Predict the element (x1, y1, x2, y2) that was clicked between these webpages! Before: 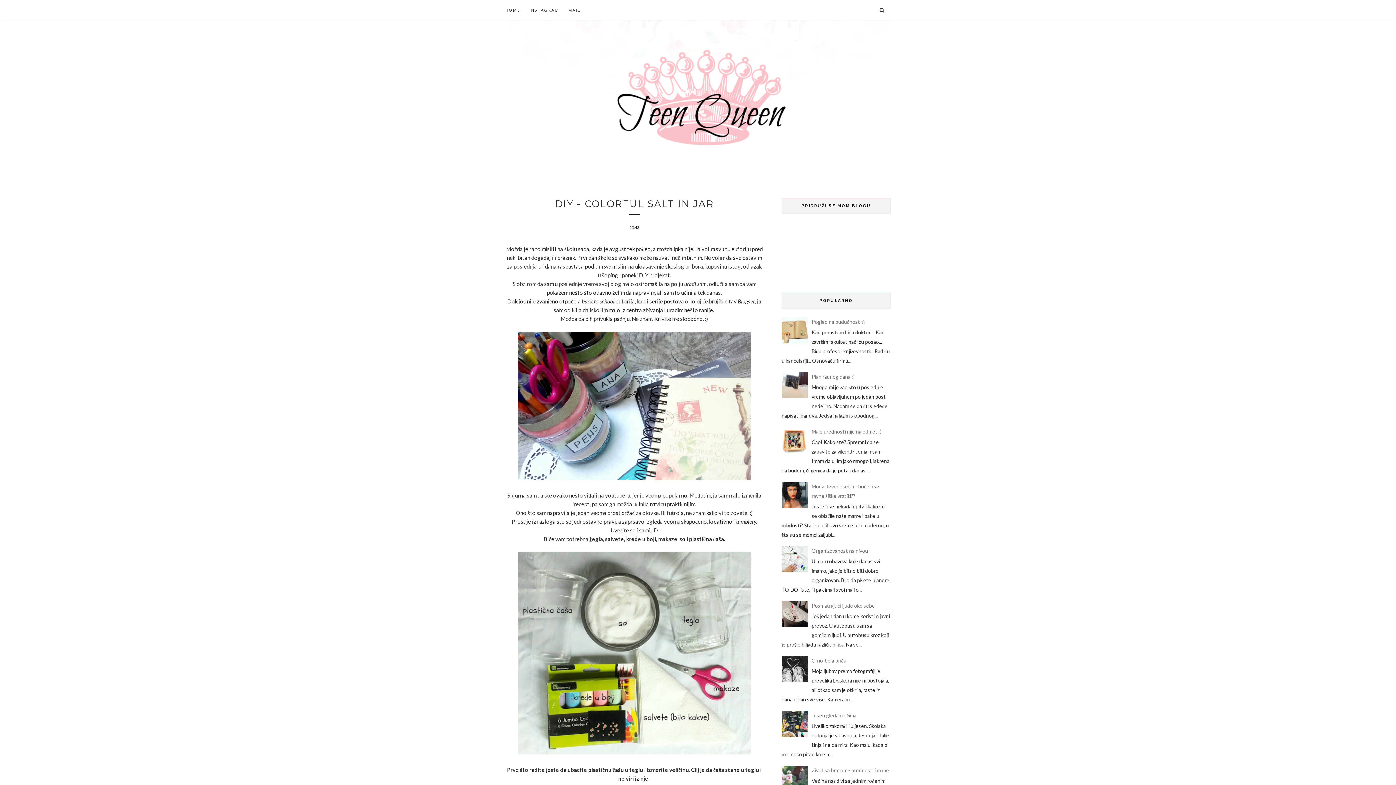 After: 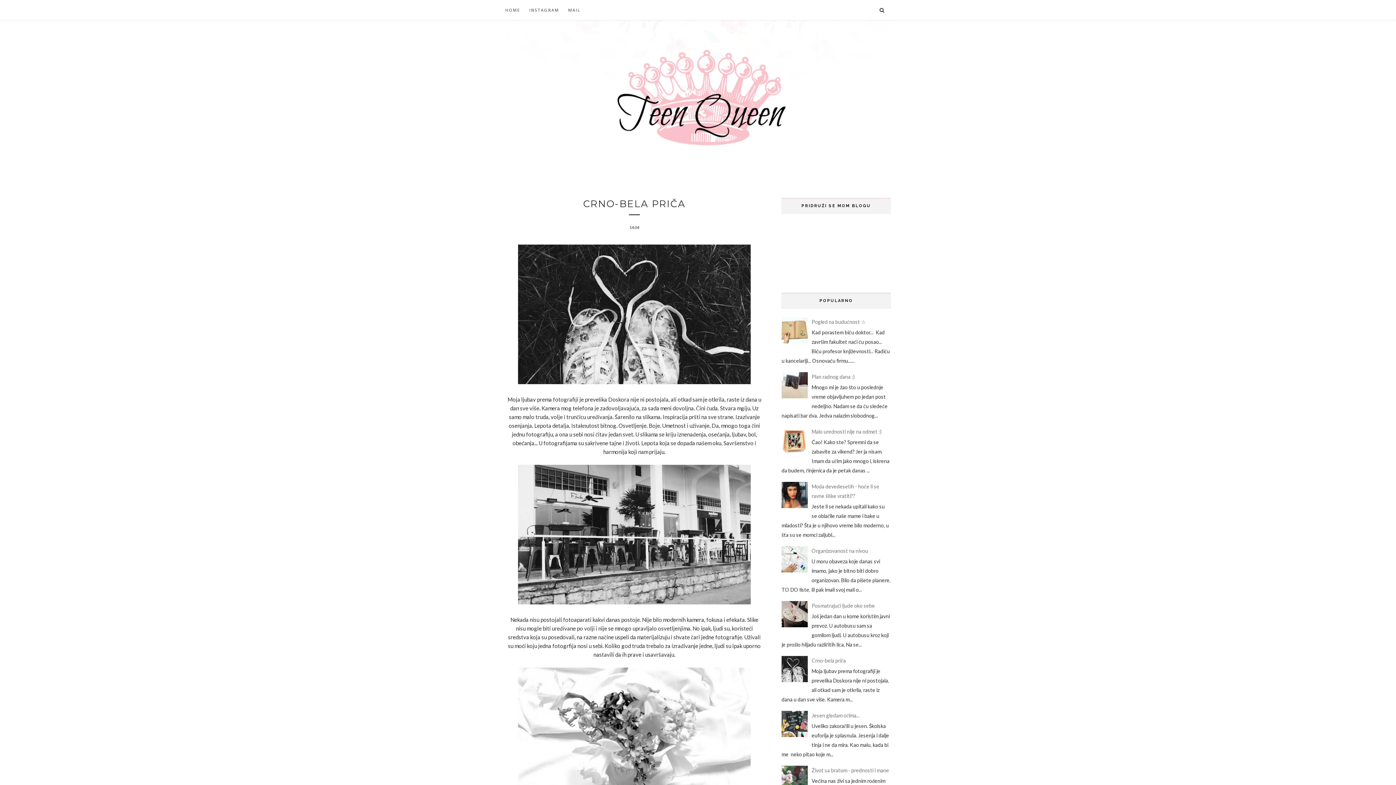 Action: label: Crno-bela priča bbox: (811, 657, 846, 664)